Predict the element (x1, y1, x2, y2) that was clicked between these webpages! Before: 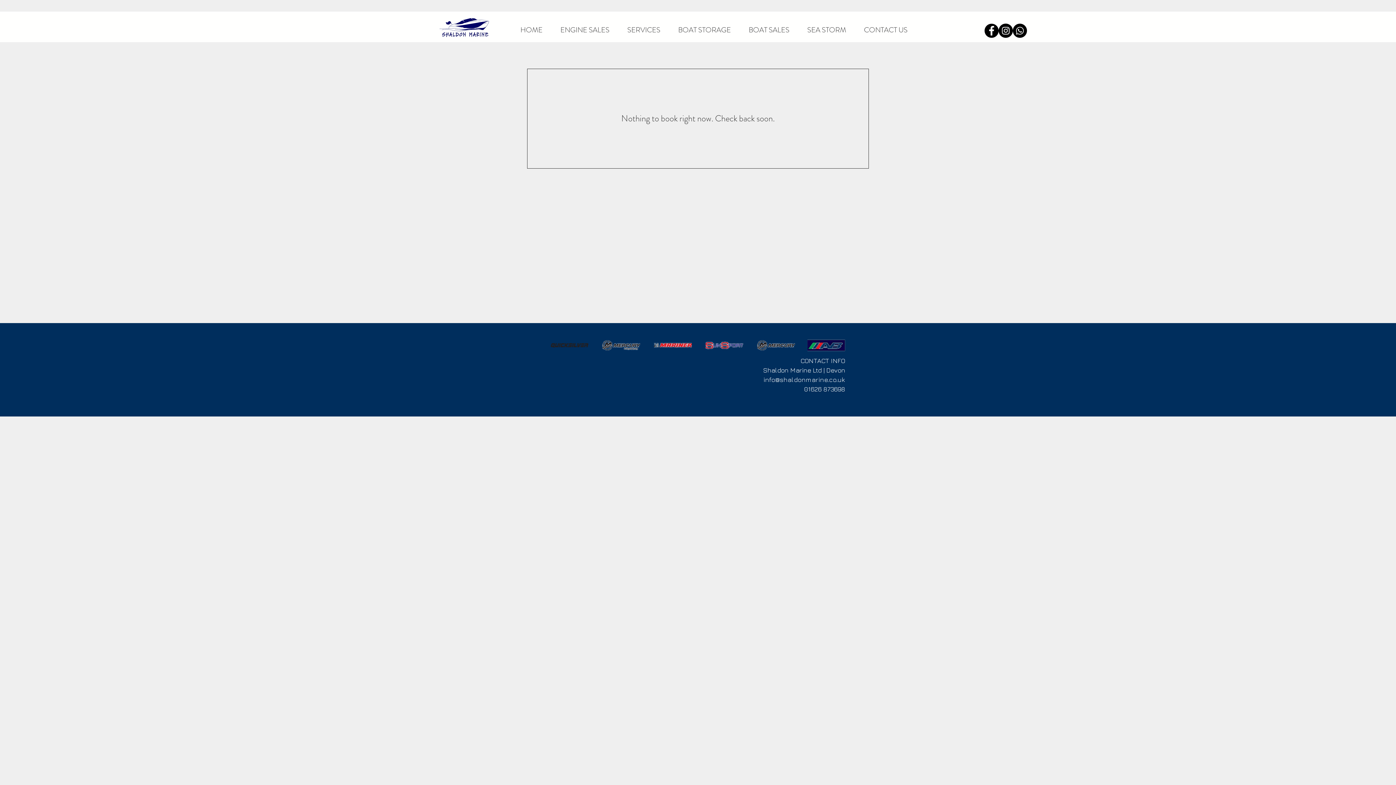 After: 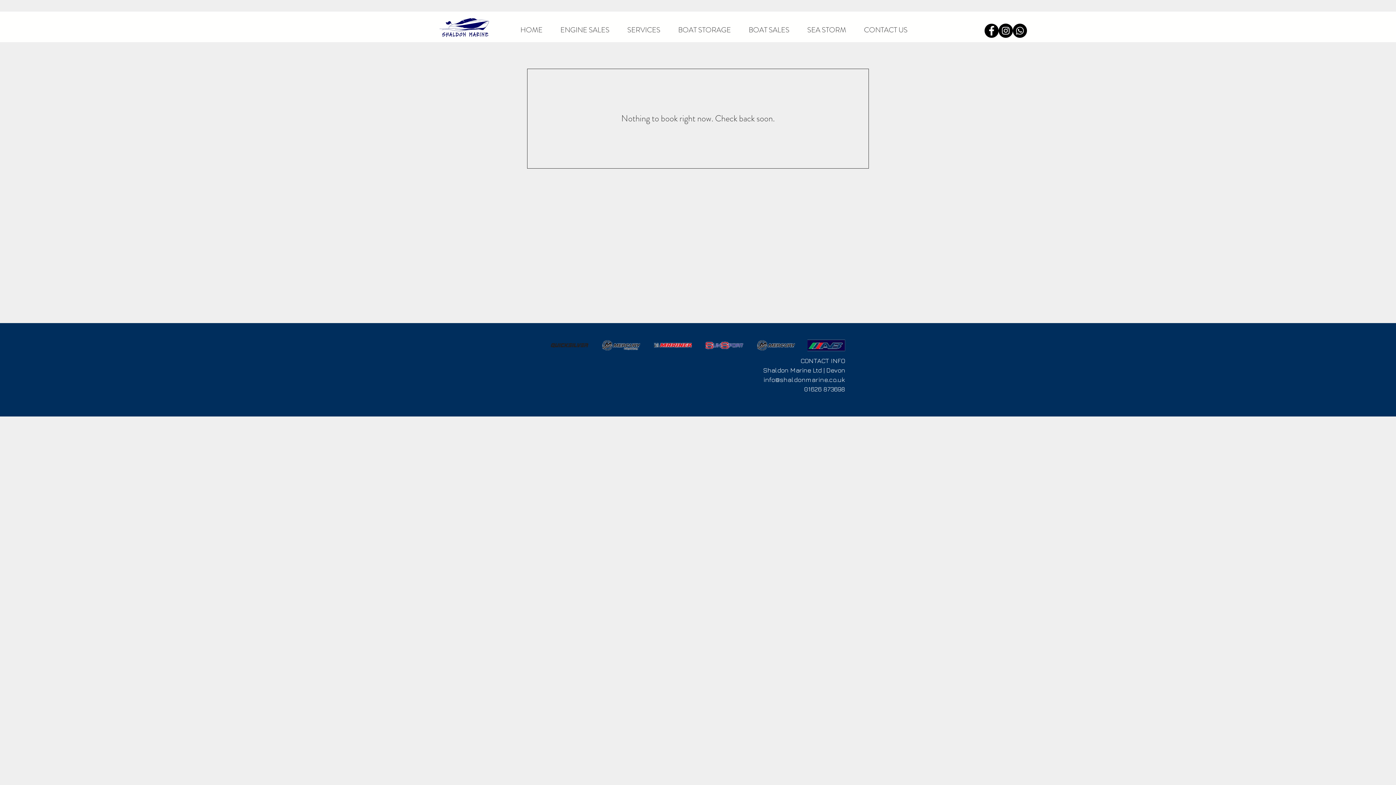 Action: label: info@shaldonmarine.co.uk bbox: (763, 376, 845, 383)